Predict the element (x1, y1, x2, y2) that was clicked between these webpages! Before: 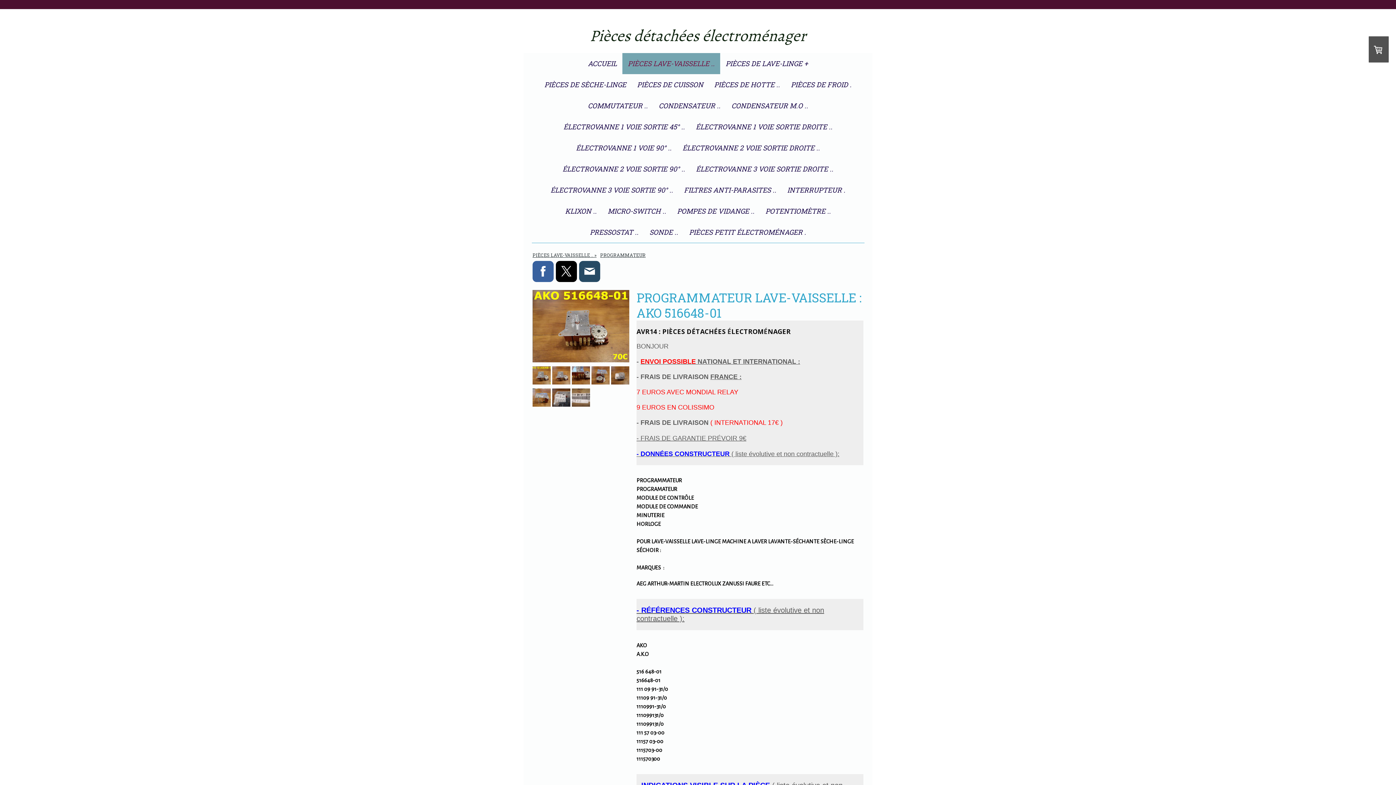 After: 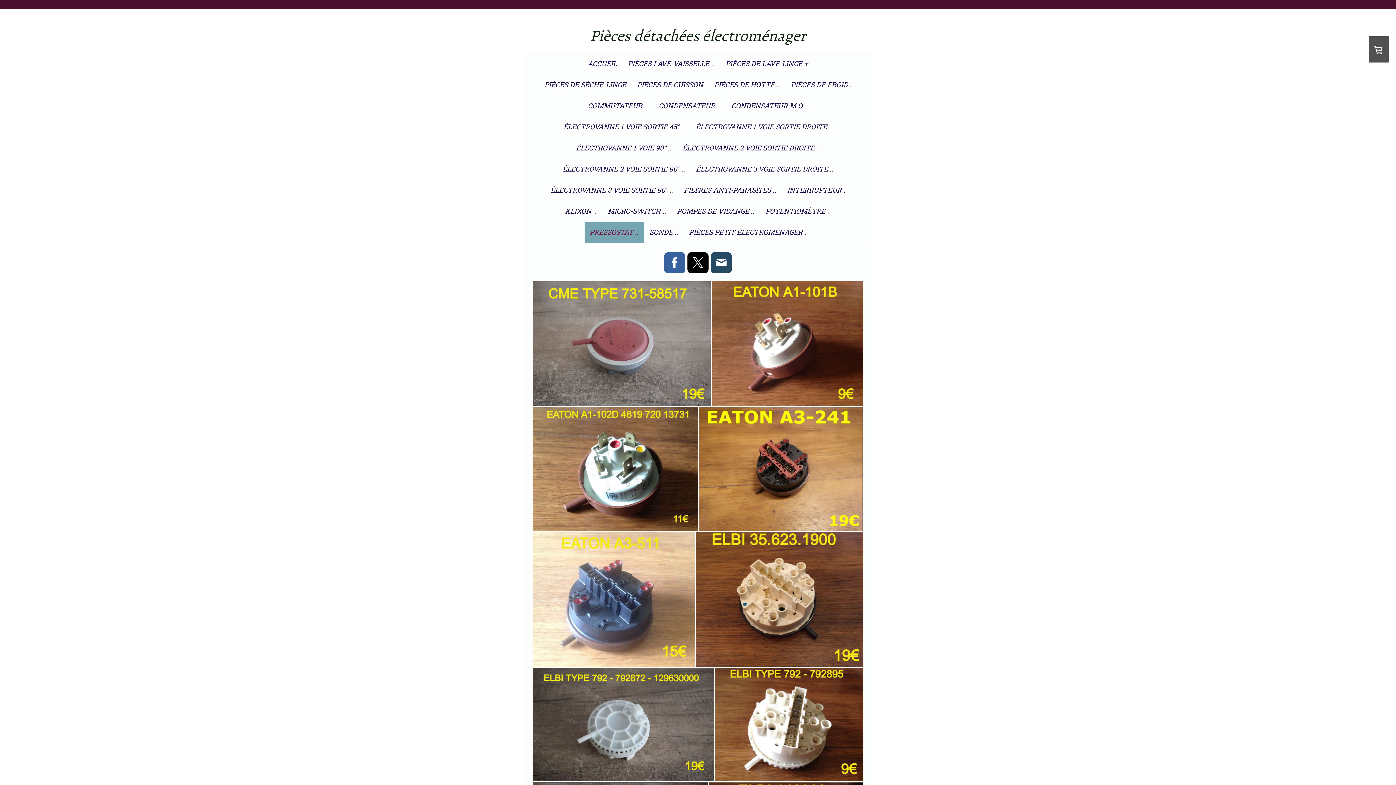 Action: label: PRESSOSTAT .. bbox: (584, 221, 644, 242)